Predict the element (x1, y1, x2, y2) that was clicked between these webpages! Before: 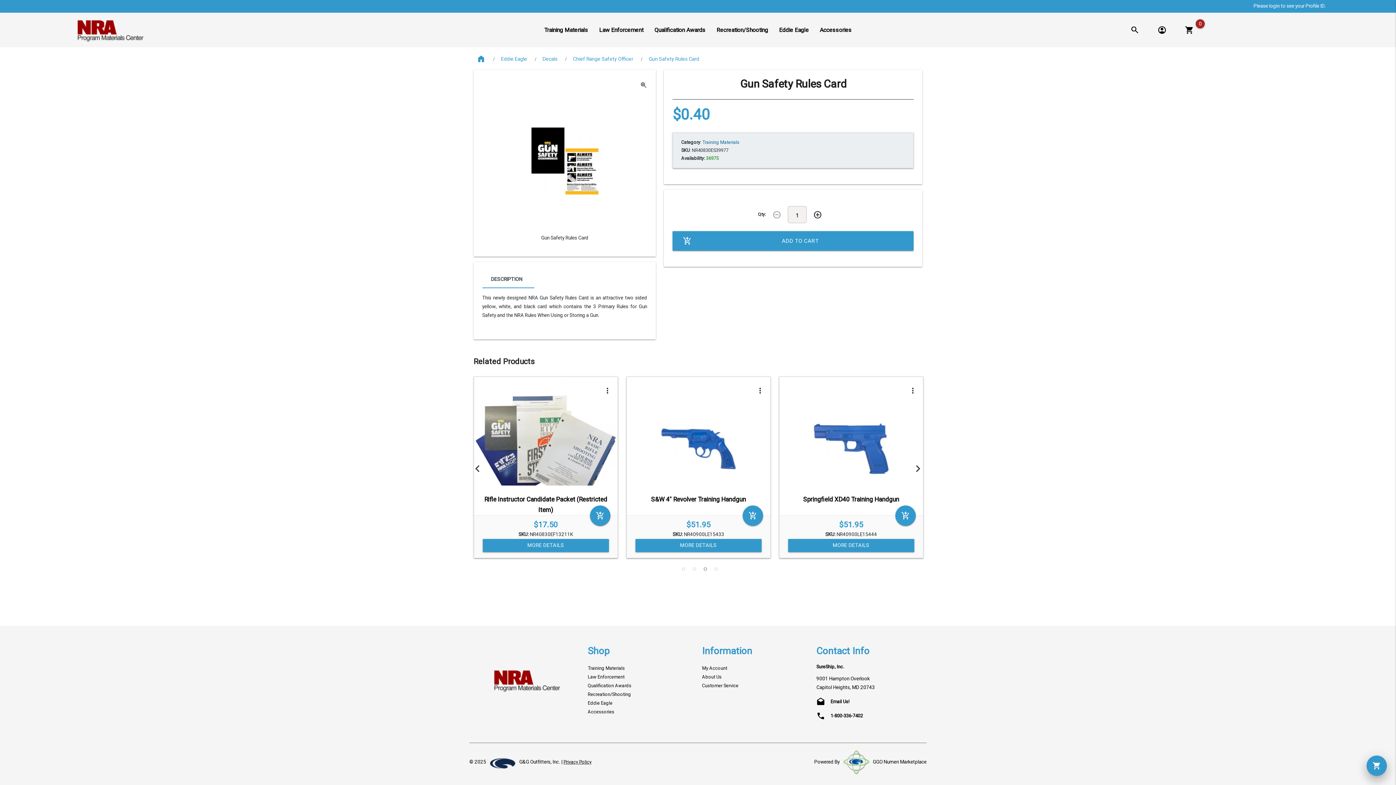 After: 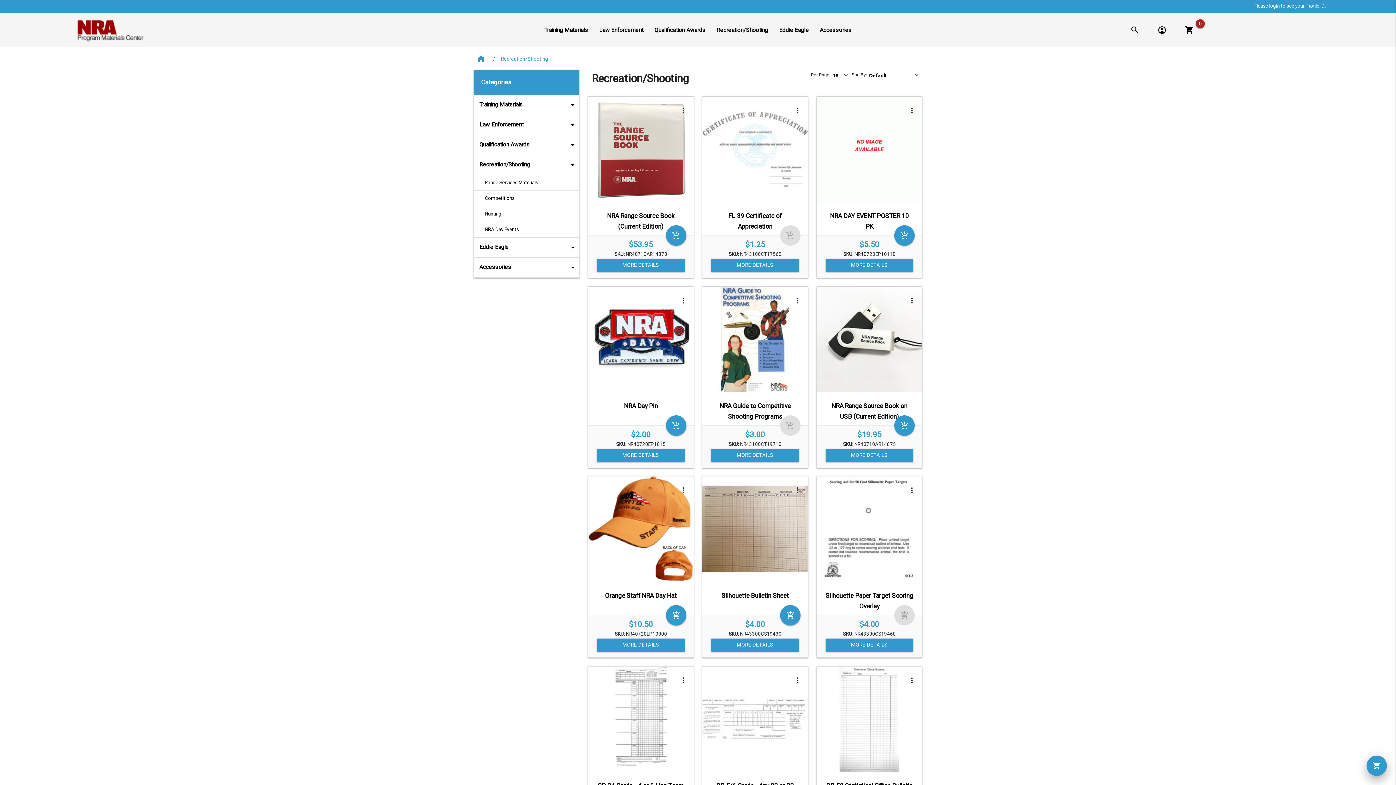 Action: label: Recreation/Shooting bbox: (711, 20, 773, 39)